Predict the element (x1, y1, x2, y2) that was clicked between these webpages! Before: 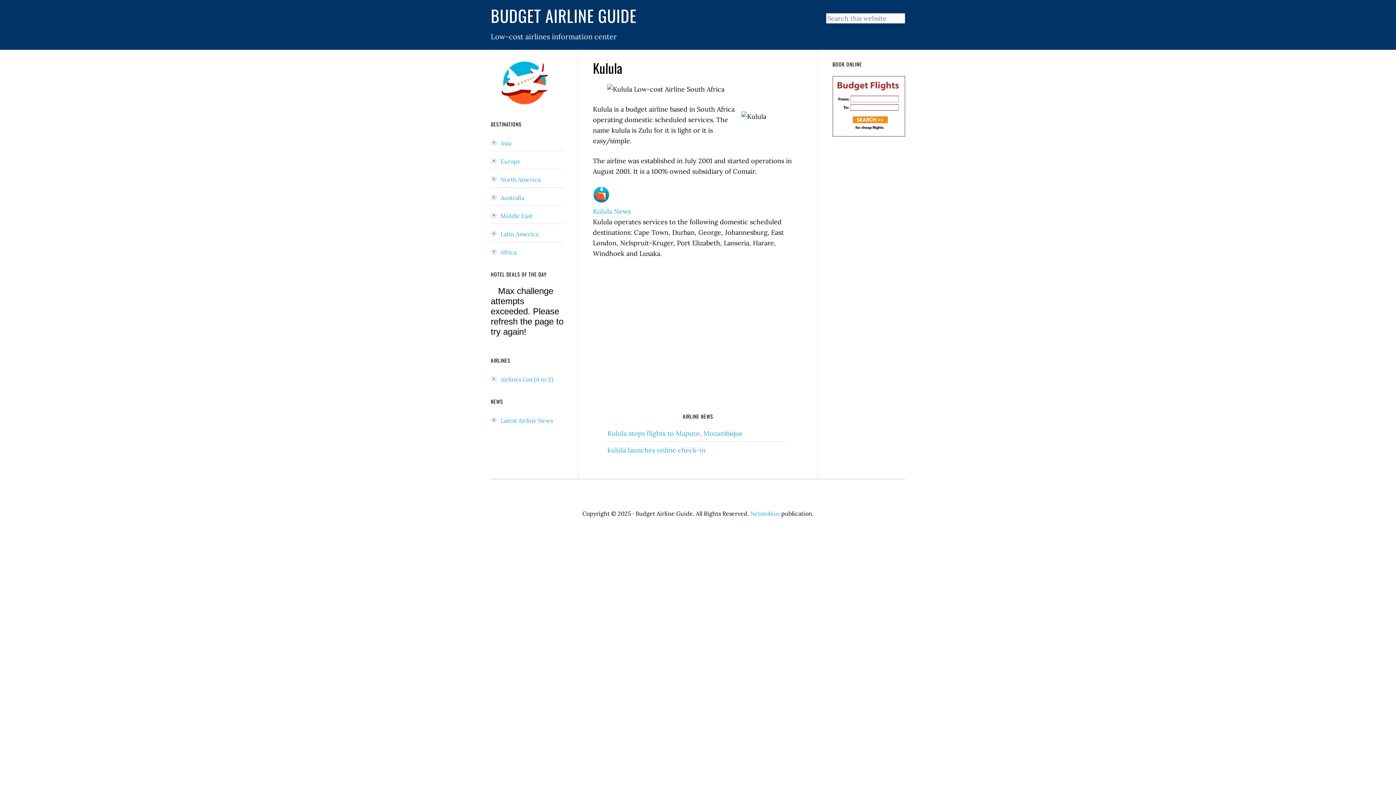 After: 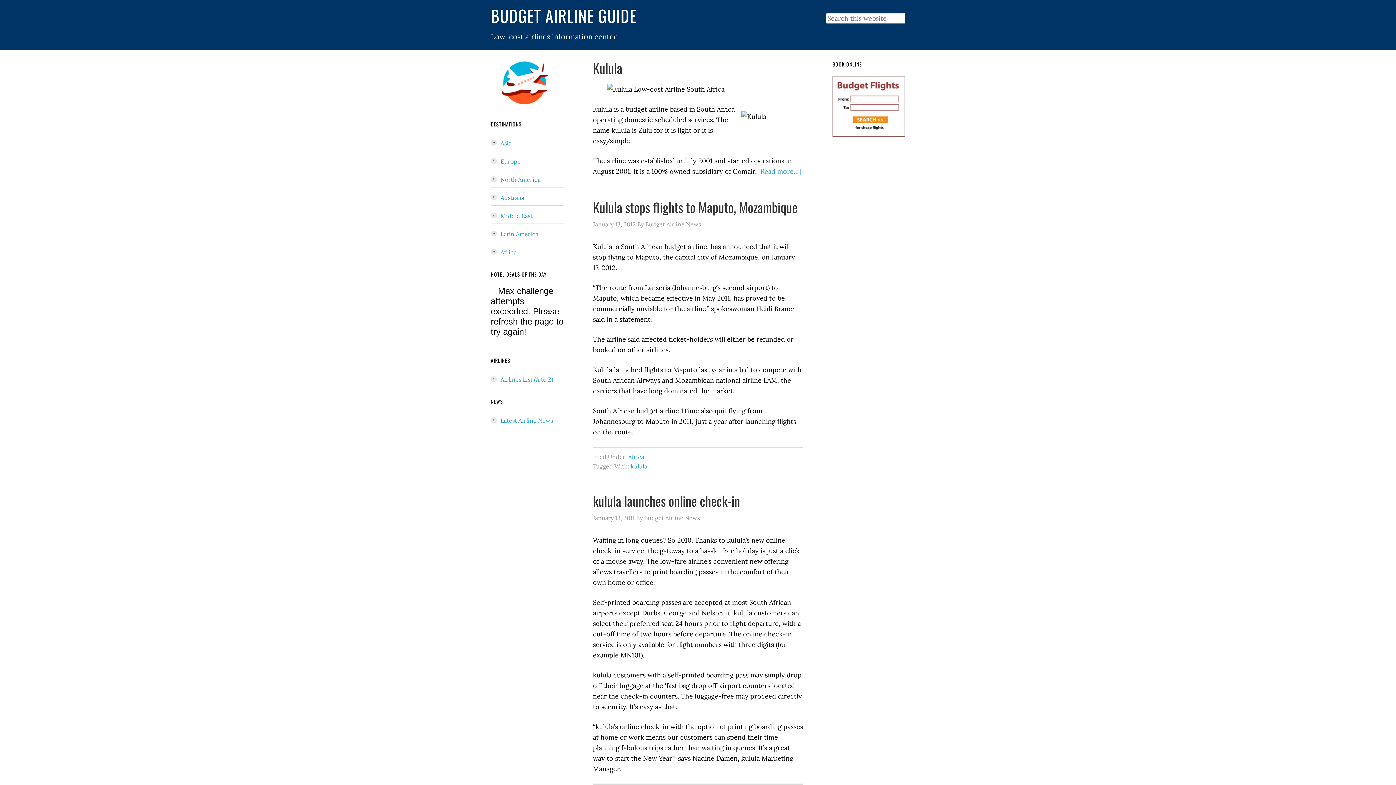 Action: bbox: (593, 196, 609, 205)